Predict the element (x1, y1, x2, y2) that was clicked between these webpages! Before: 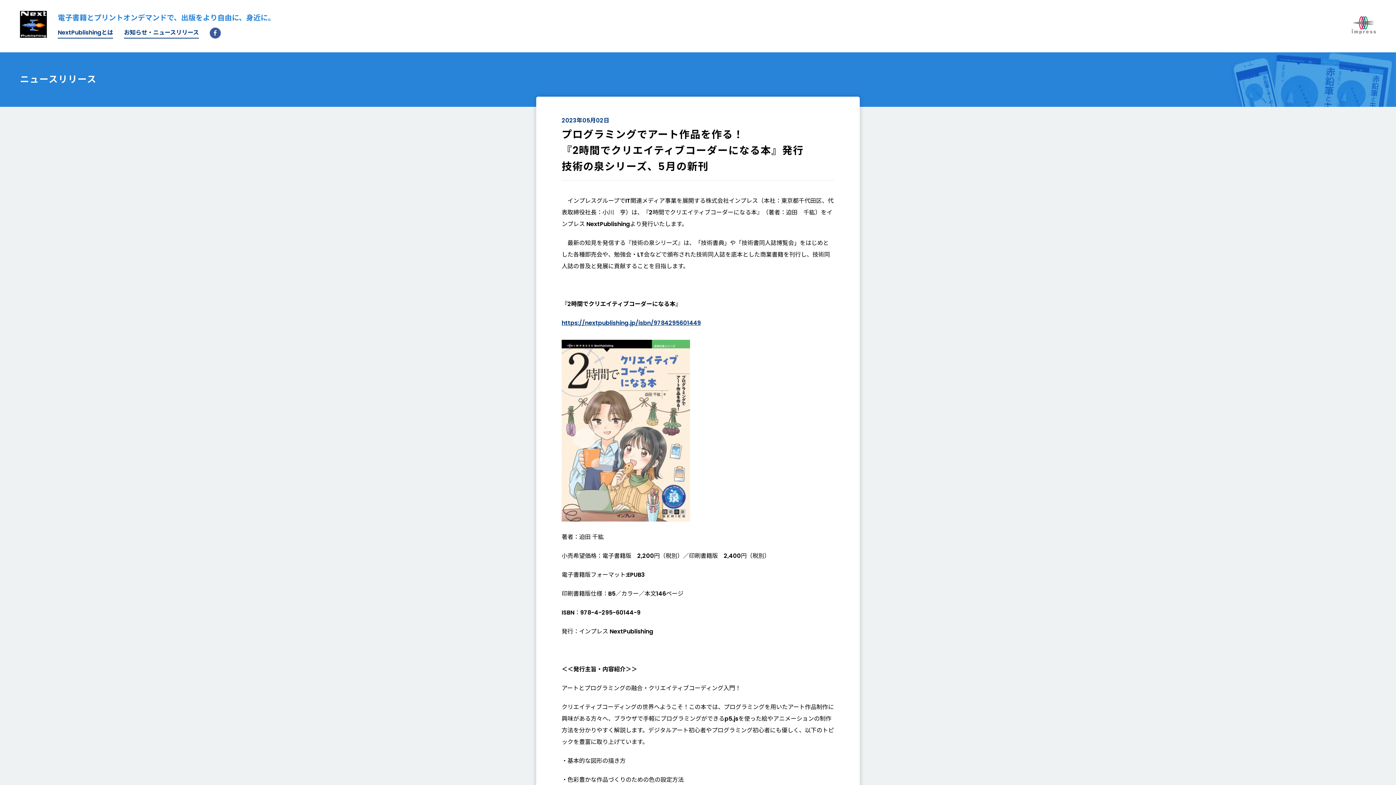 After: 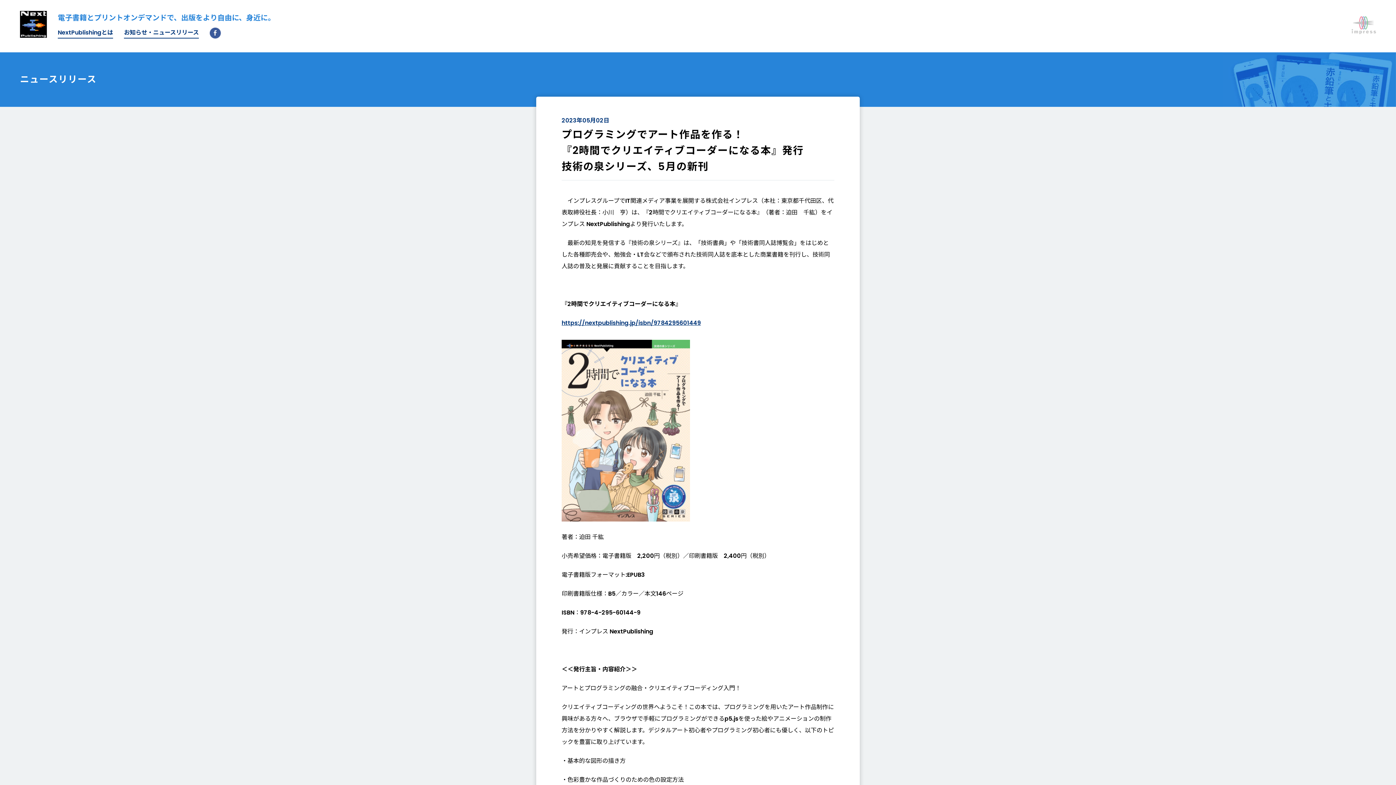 Action: bbox: (1352, 28, 1376, 36)